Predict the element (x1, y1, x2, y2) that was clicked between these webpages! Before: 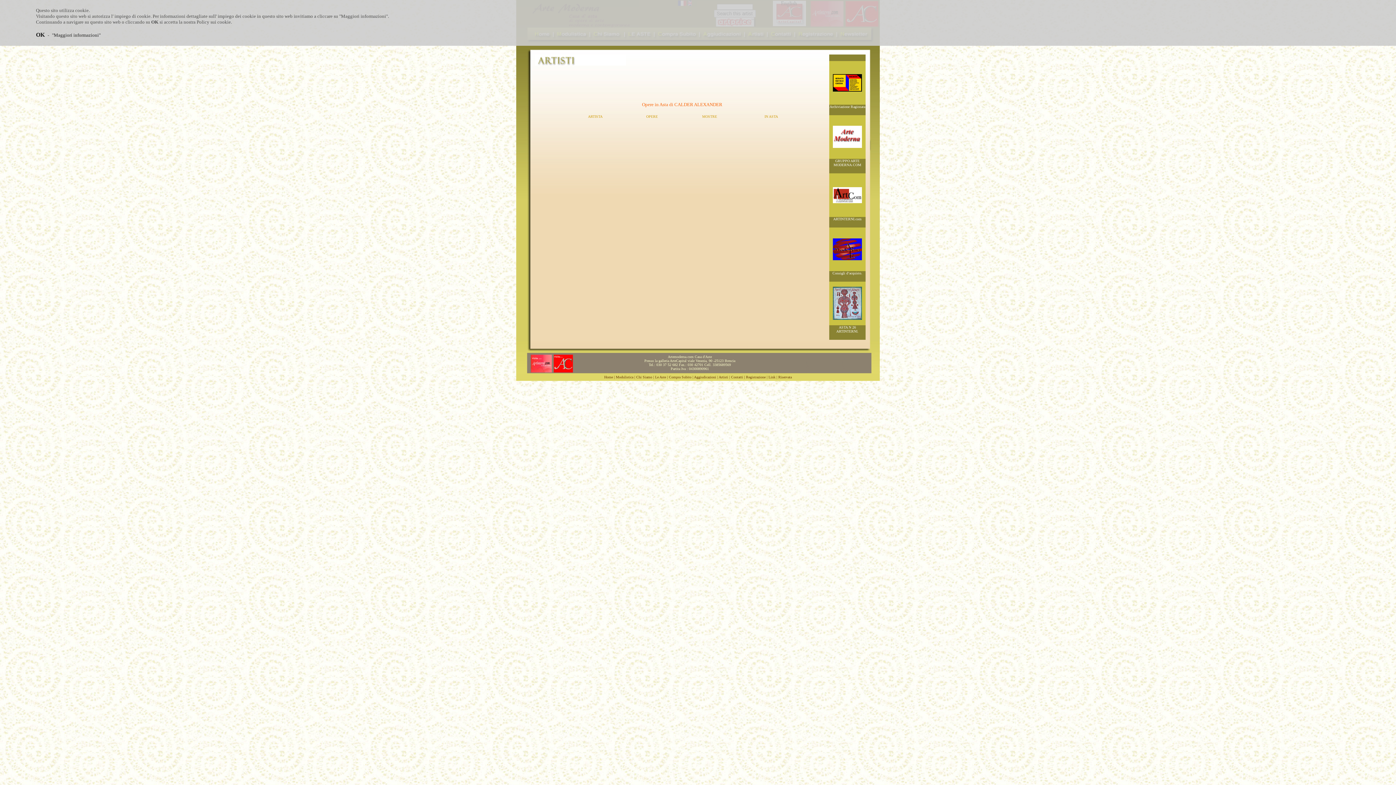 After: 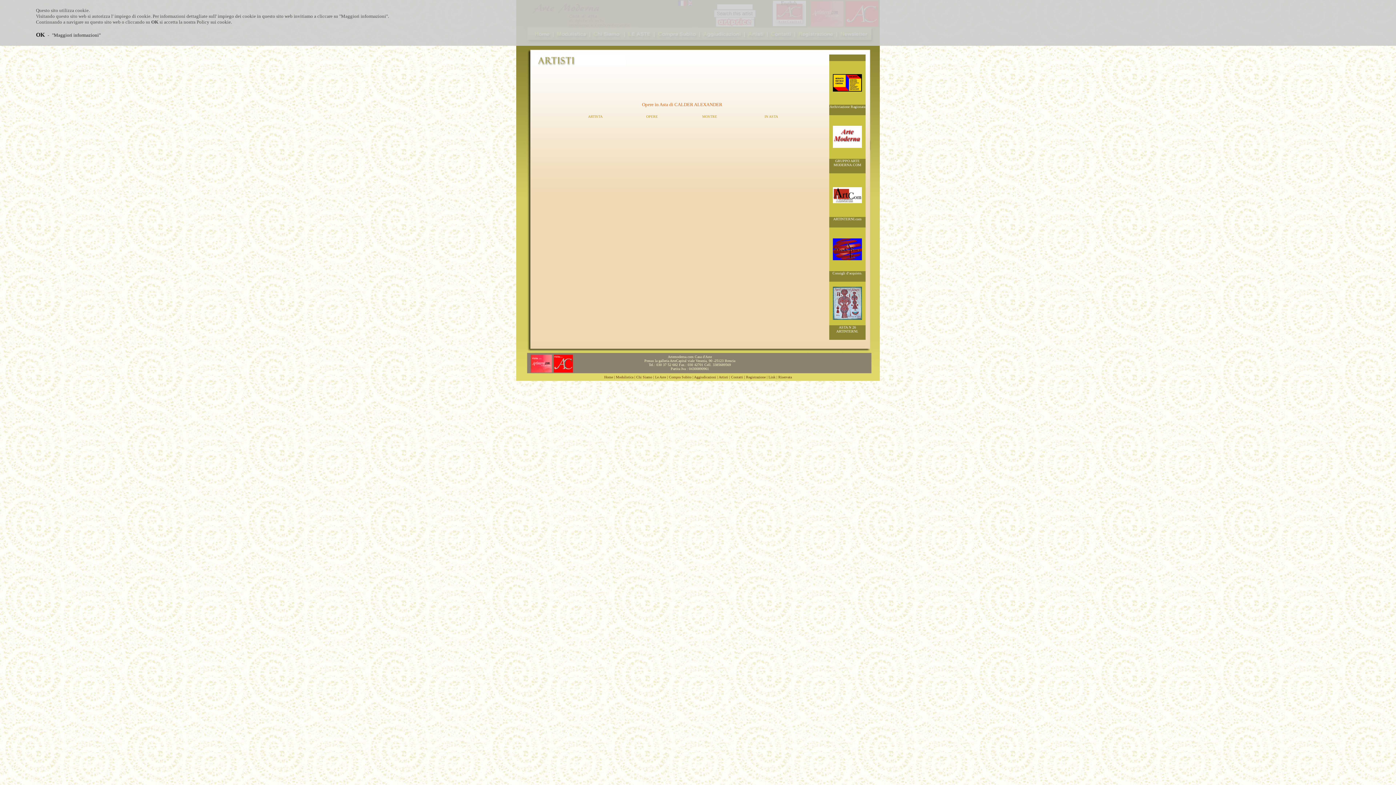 Action: label: "Maggiori informazioni" bbox: (339, 13, 388, 18)